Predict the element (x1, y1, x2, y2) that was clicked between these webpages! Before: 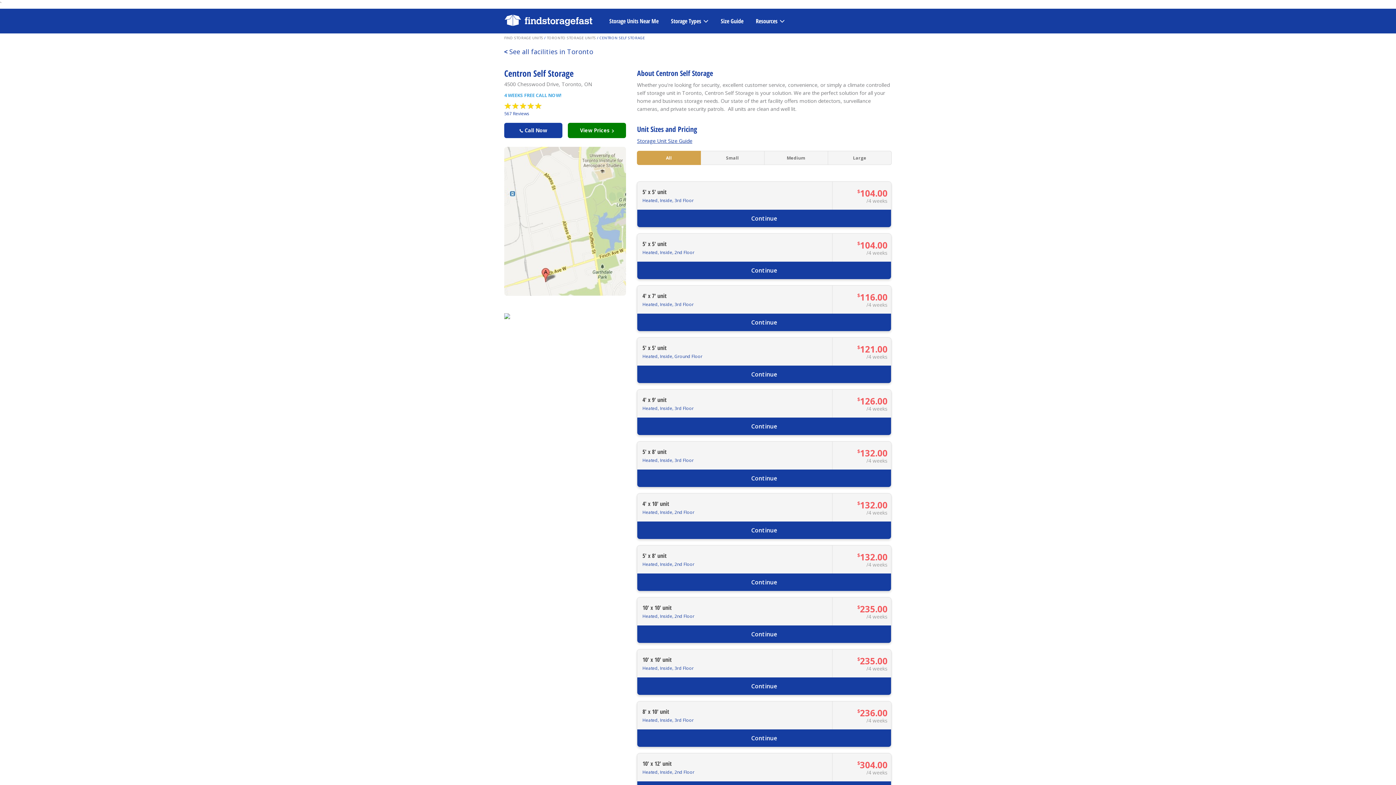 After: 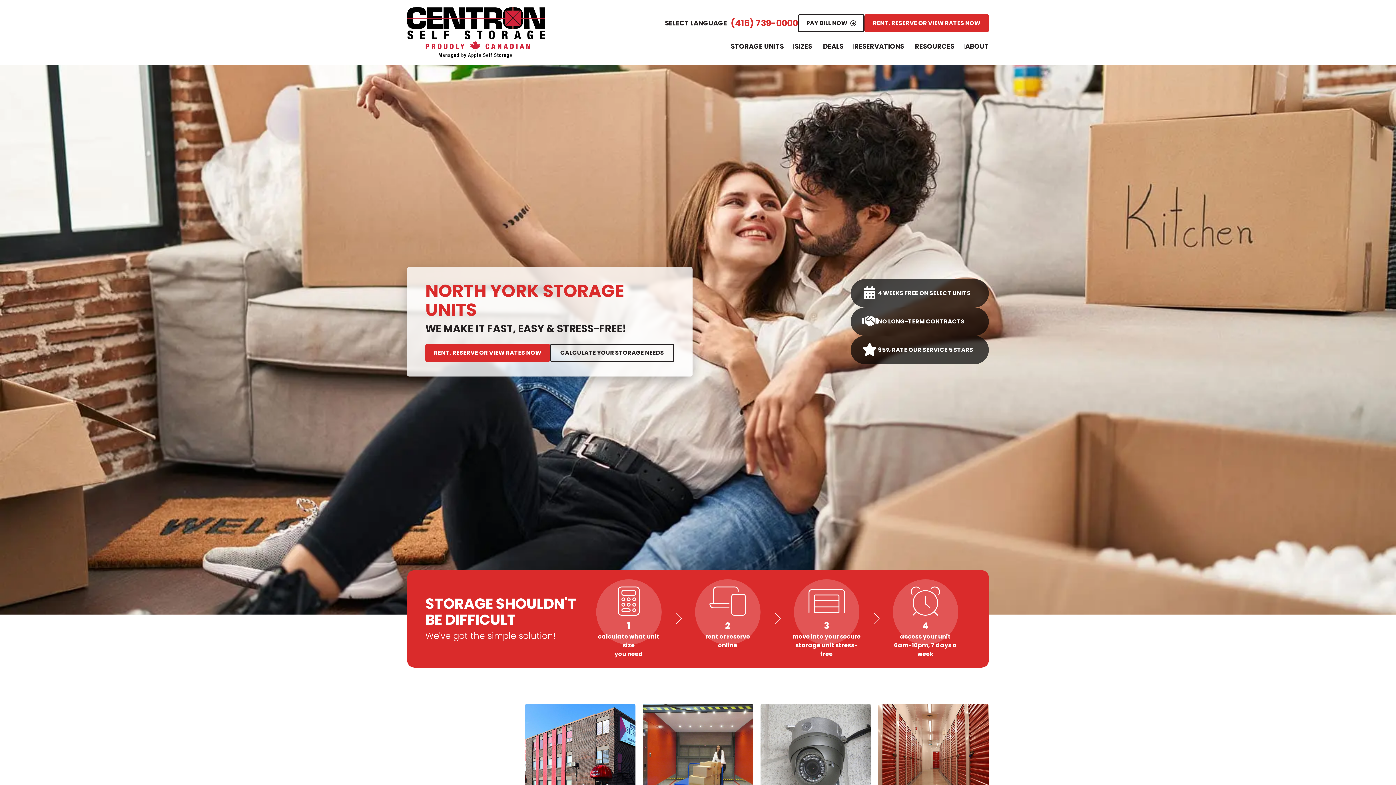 Action: bbox: (641, 319, 887, 325) label: Continue